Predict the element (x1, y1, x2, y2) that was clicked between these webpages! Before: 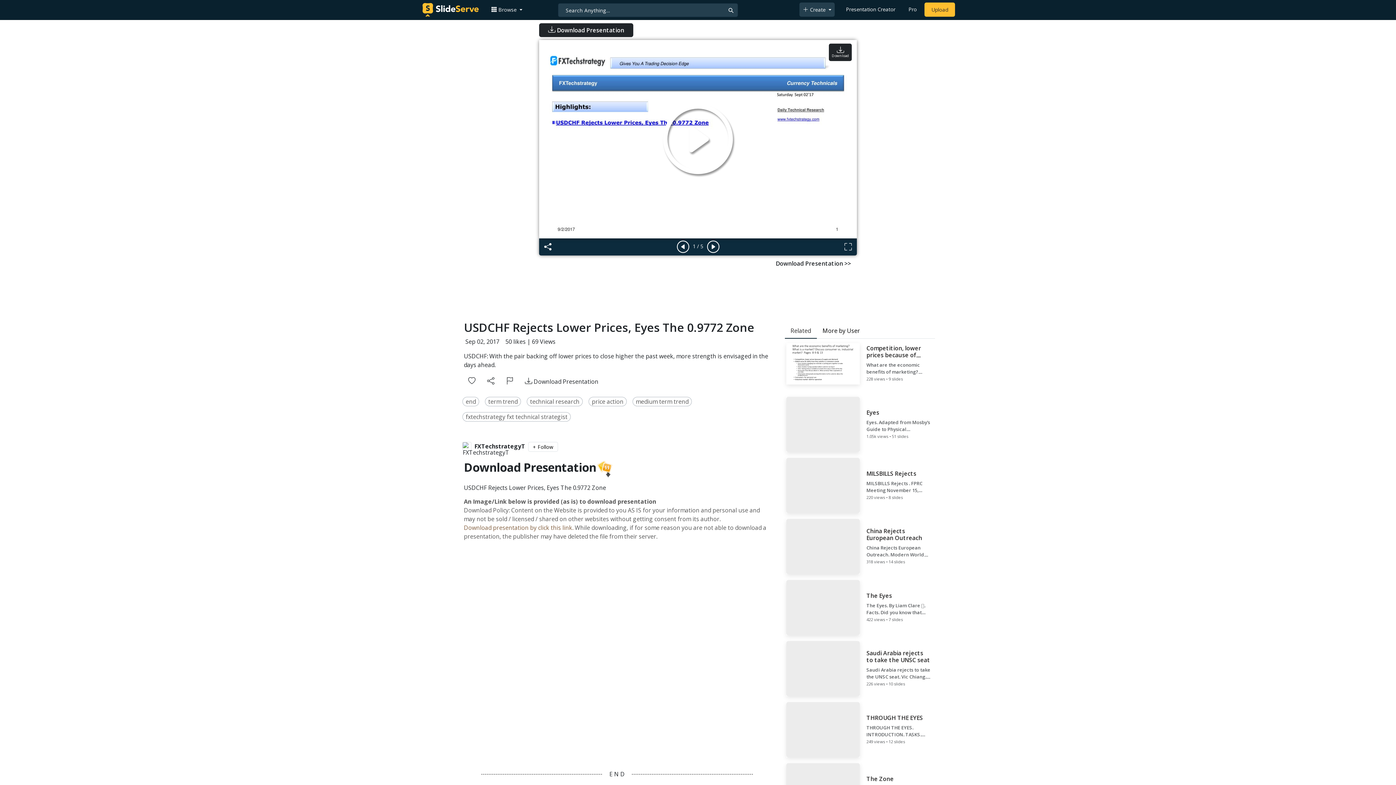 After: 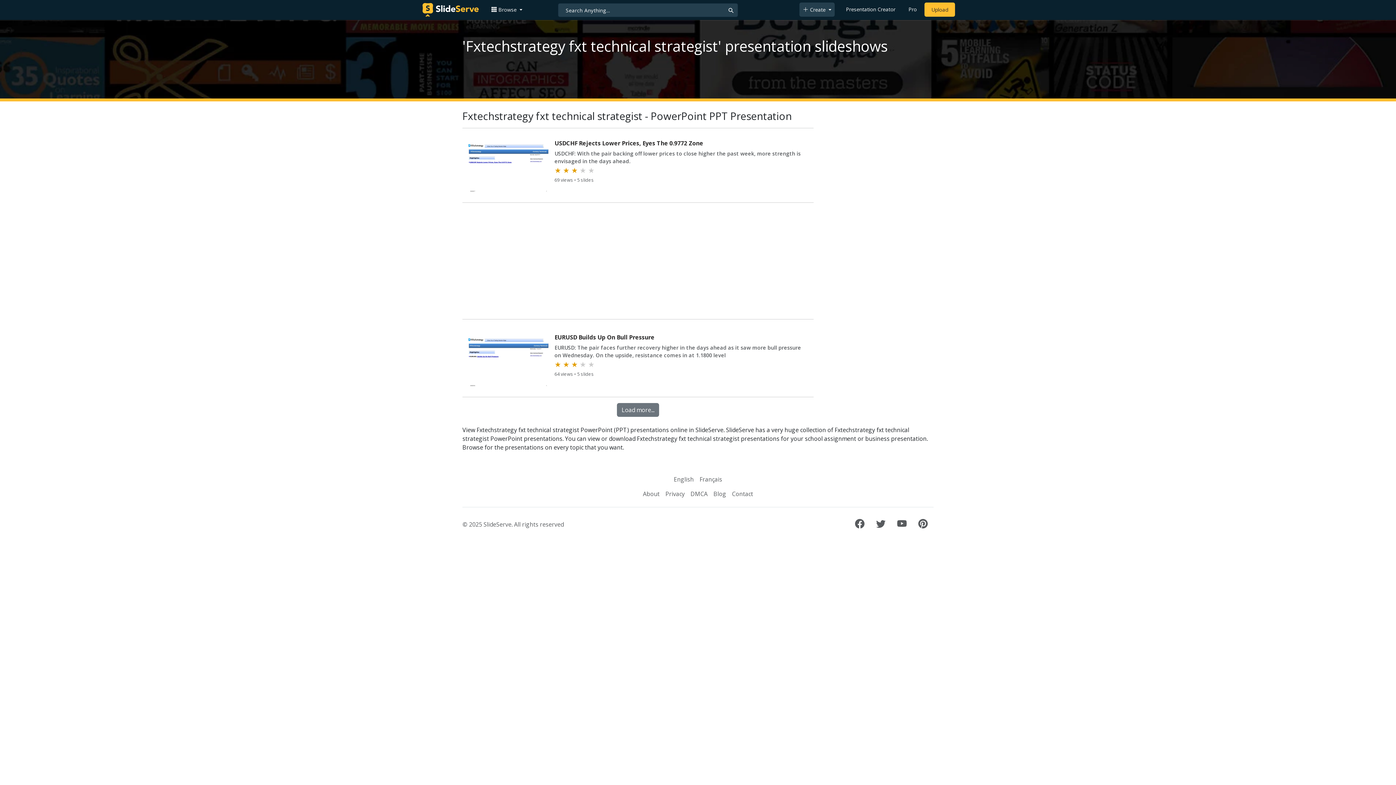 Action: label: fxtechstrategy fxt technical strategist bbox: (465, 413, 567, 421)